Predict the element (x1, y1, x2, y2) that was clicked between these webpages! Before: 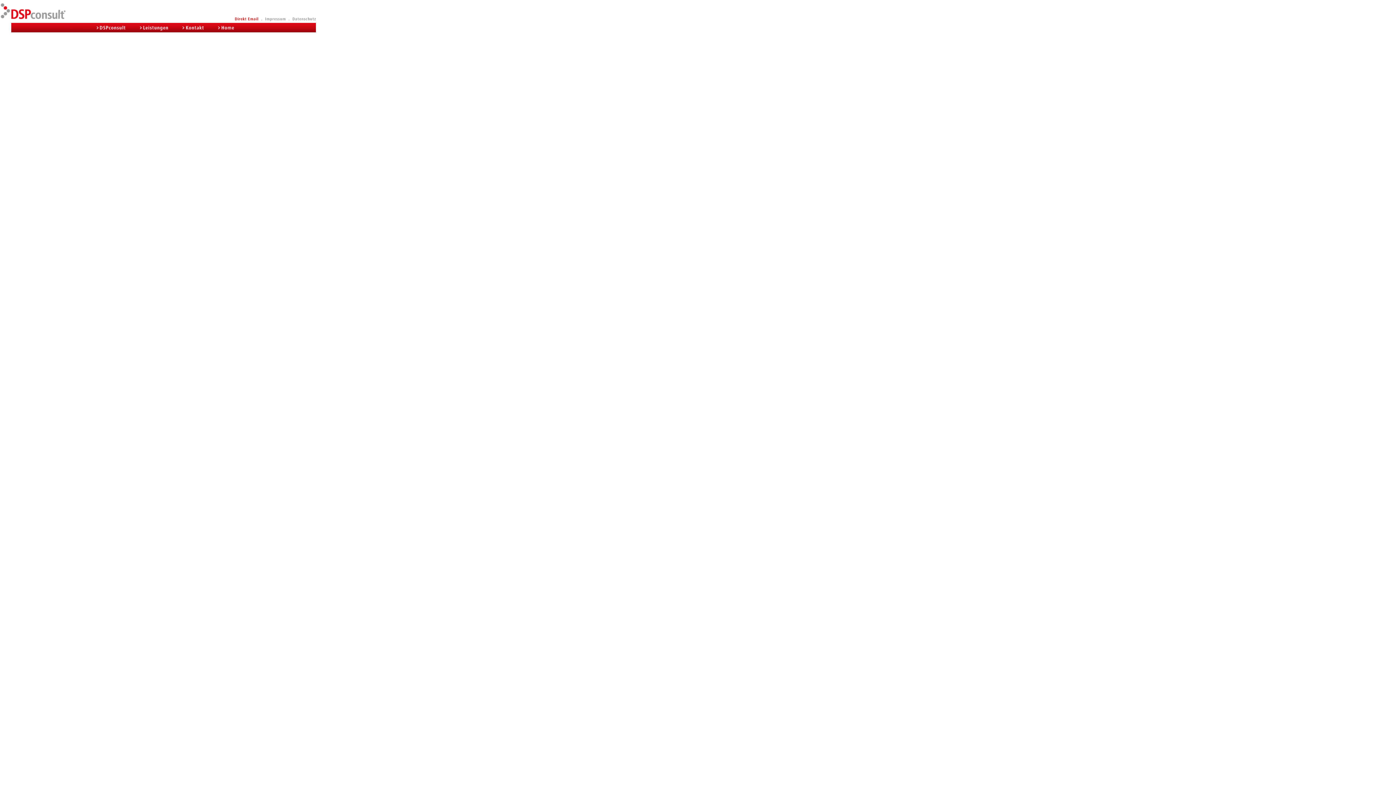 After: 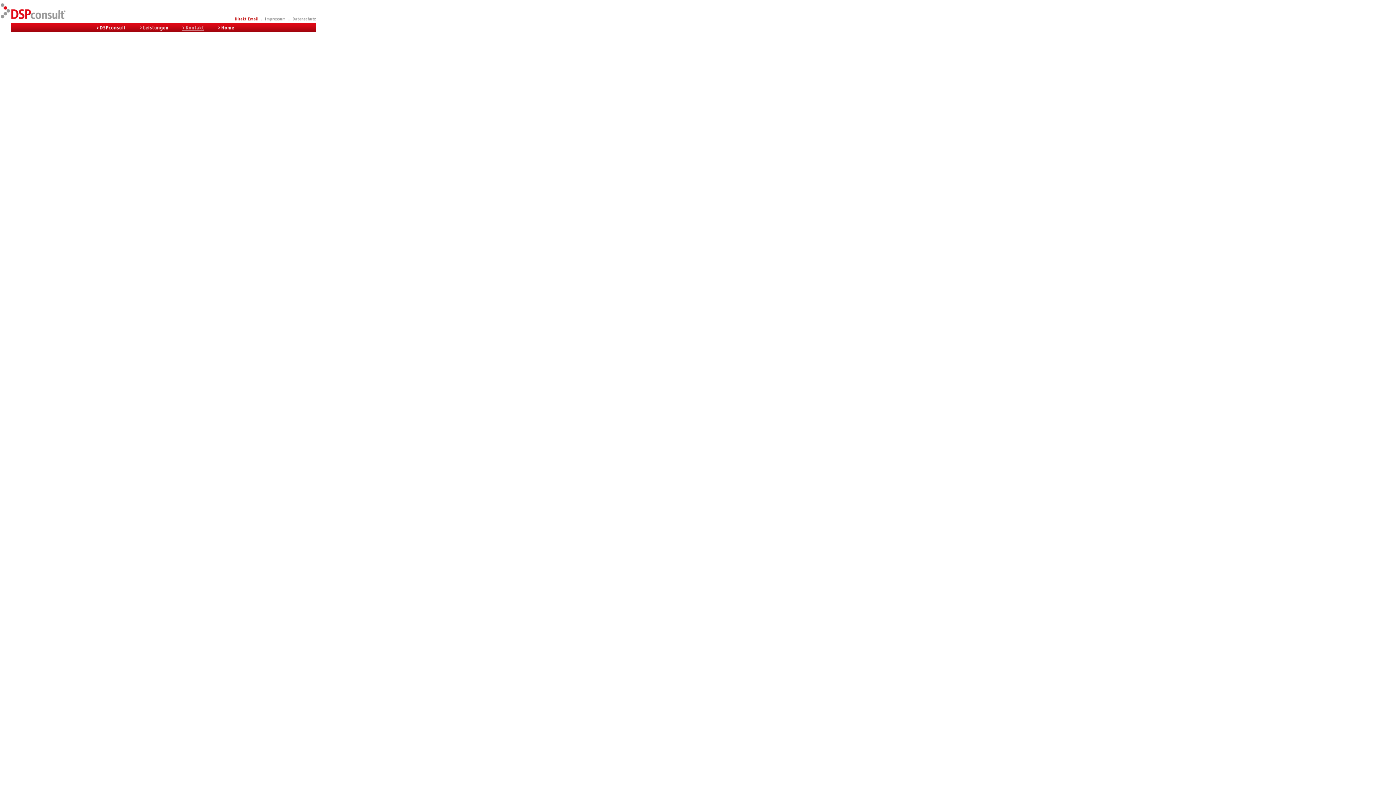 Action: bbox: (182, 27, 203, 33)